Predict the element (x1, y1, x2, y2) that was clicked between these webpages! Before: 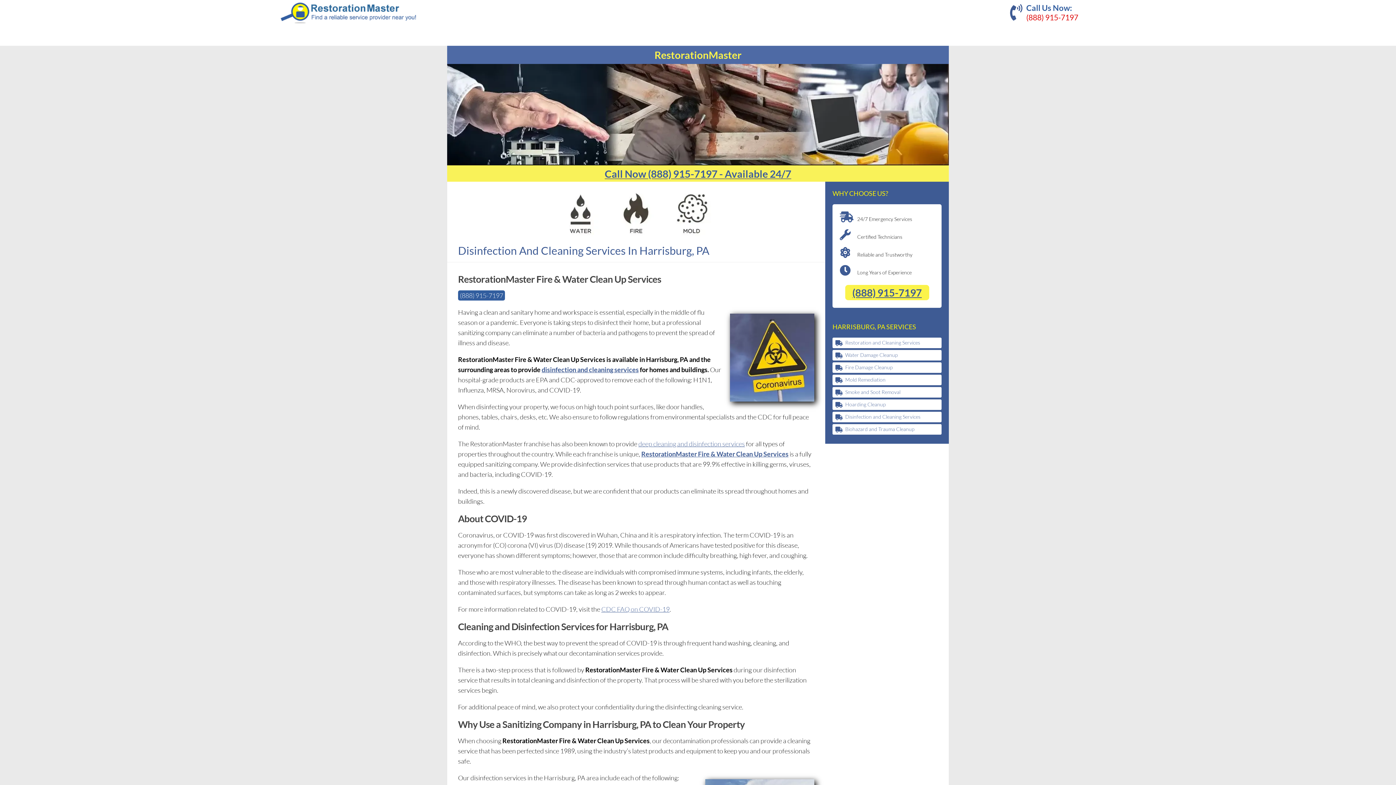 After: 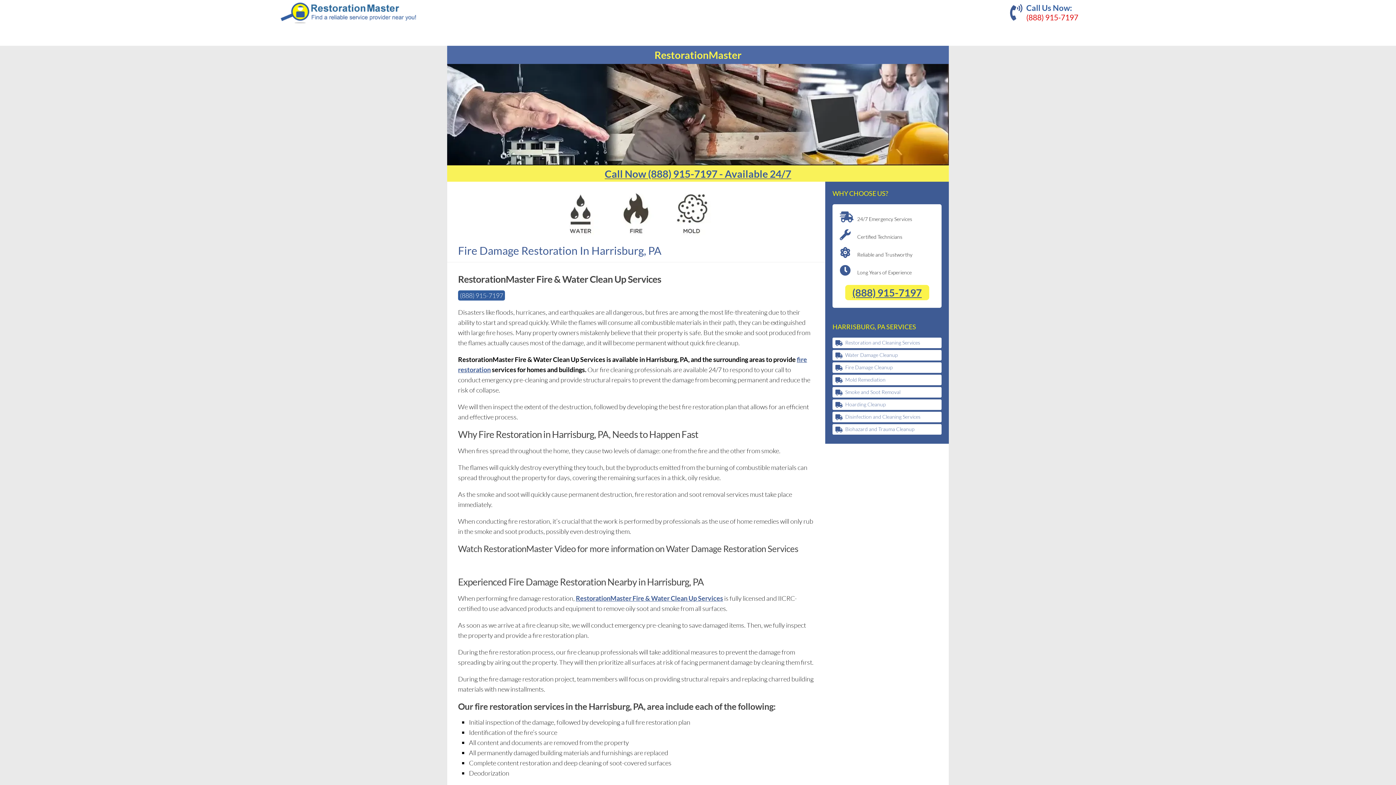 Action: label: Fire Damage Cleanup bbox: (845, 362, 941, 373)